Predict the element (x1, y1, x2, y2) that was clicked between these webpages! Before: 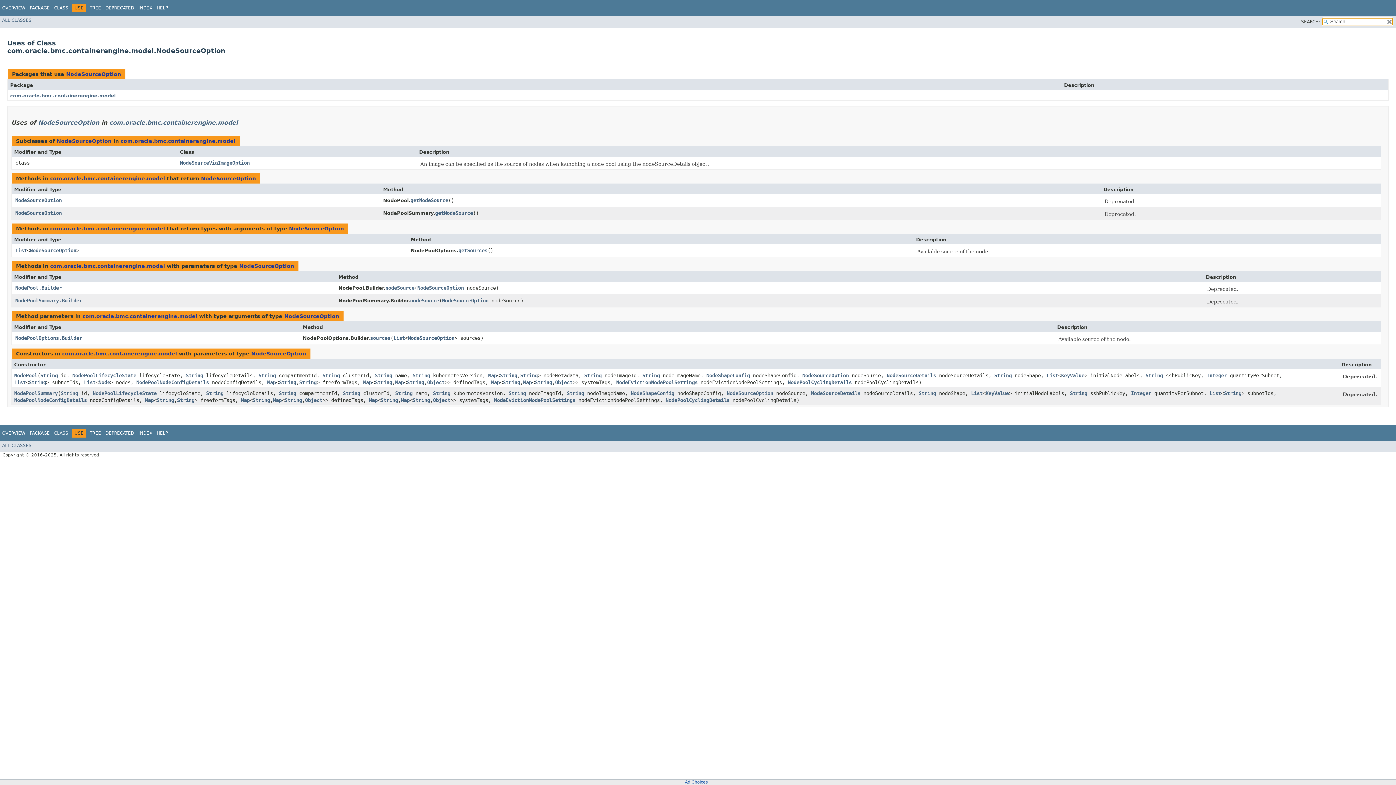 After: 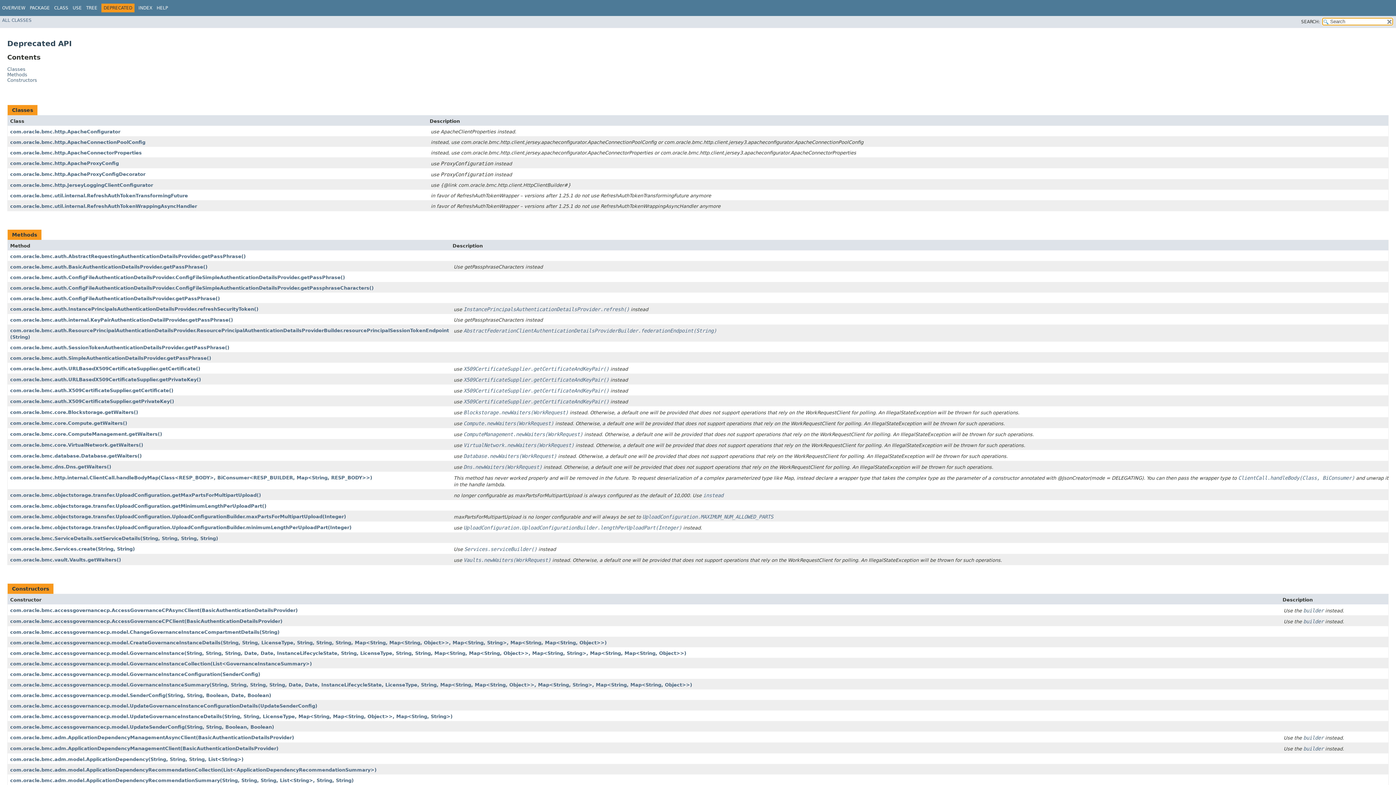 Action: bbox: (105, 5, 134, 10) label: DEPRECATED